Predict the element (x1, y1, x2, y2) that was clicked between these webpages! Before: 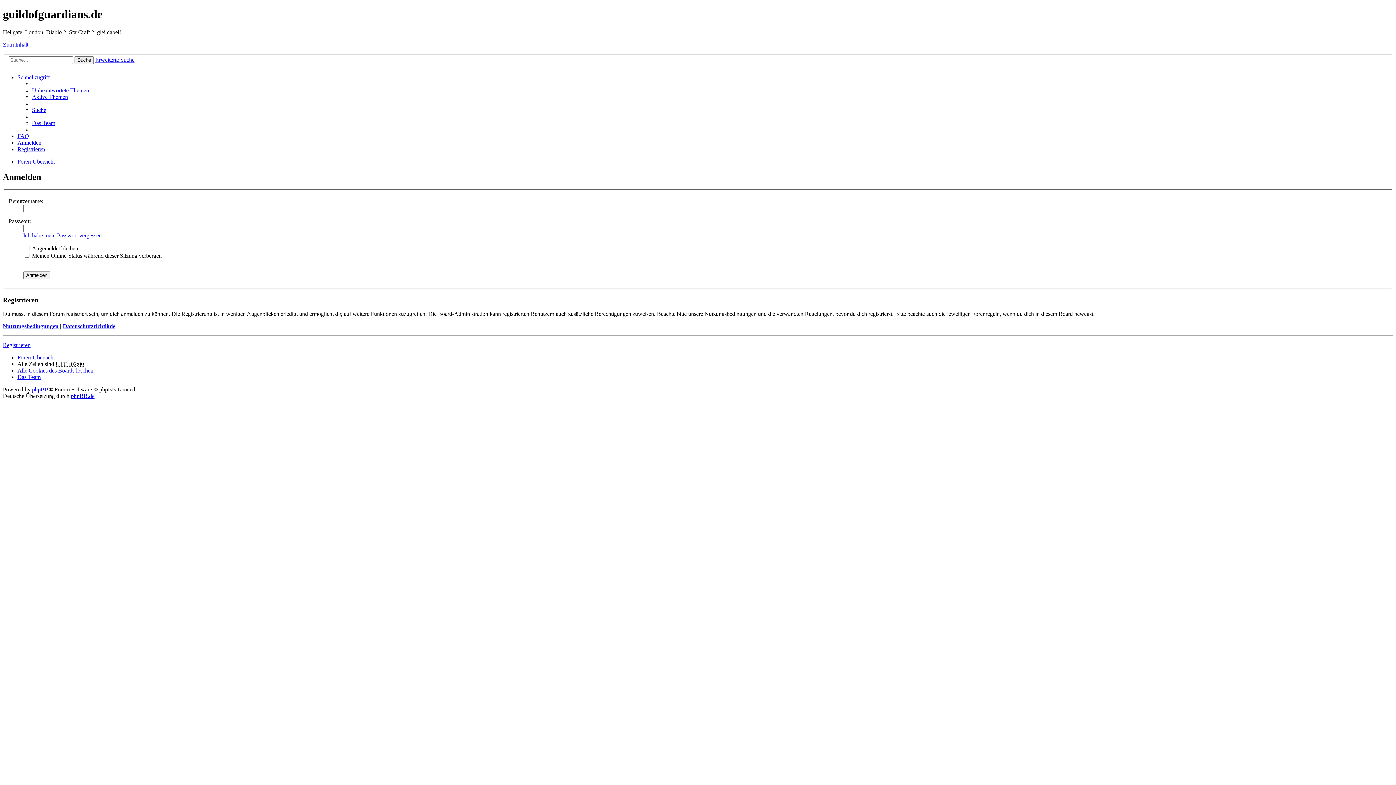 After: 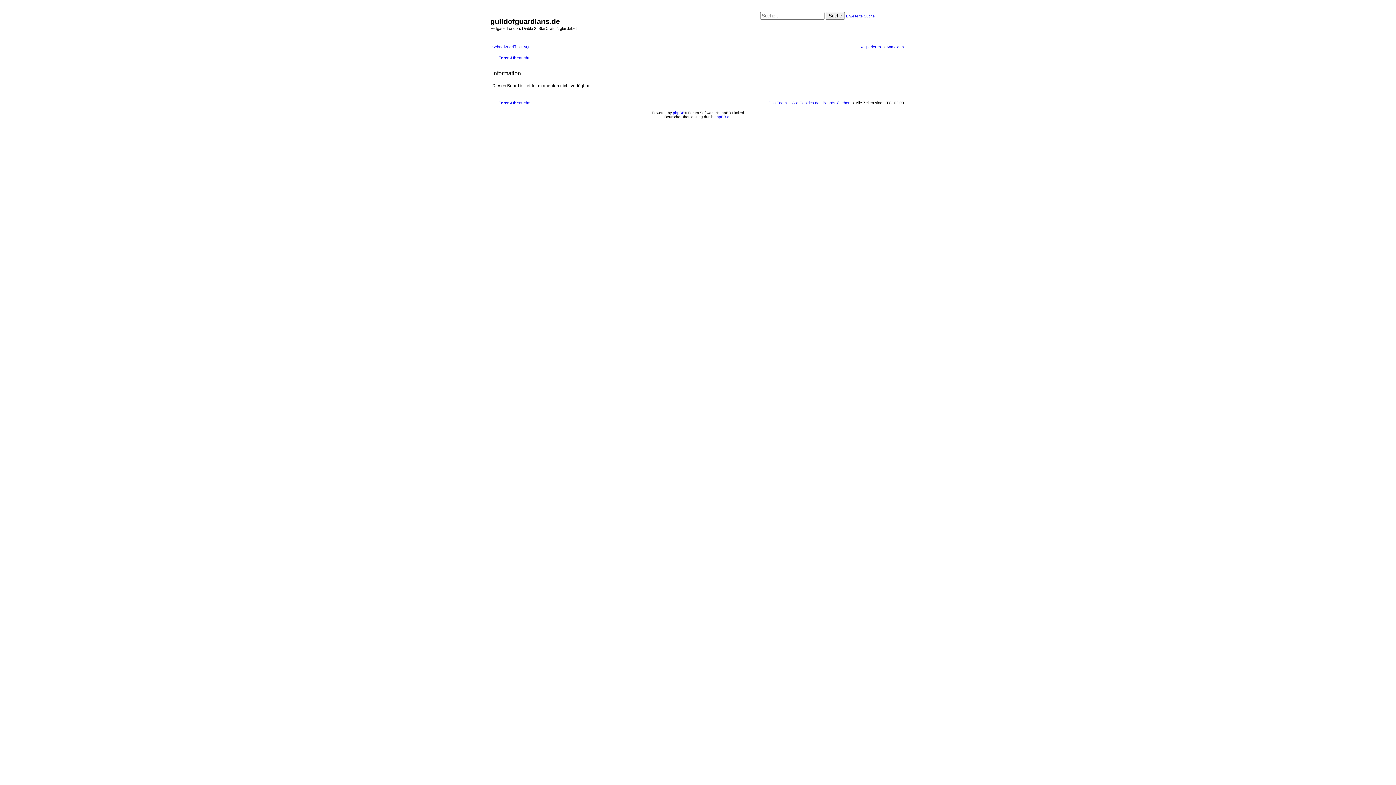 Action: label: Suche bbox: (74, 56, 93, 64)